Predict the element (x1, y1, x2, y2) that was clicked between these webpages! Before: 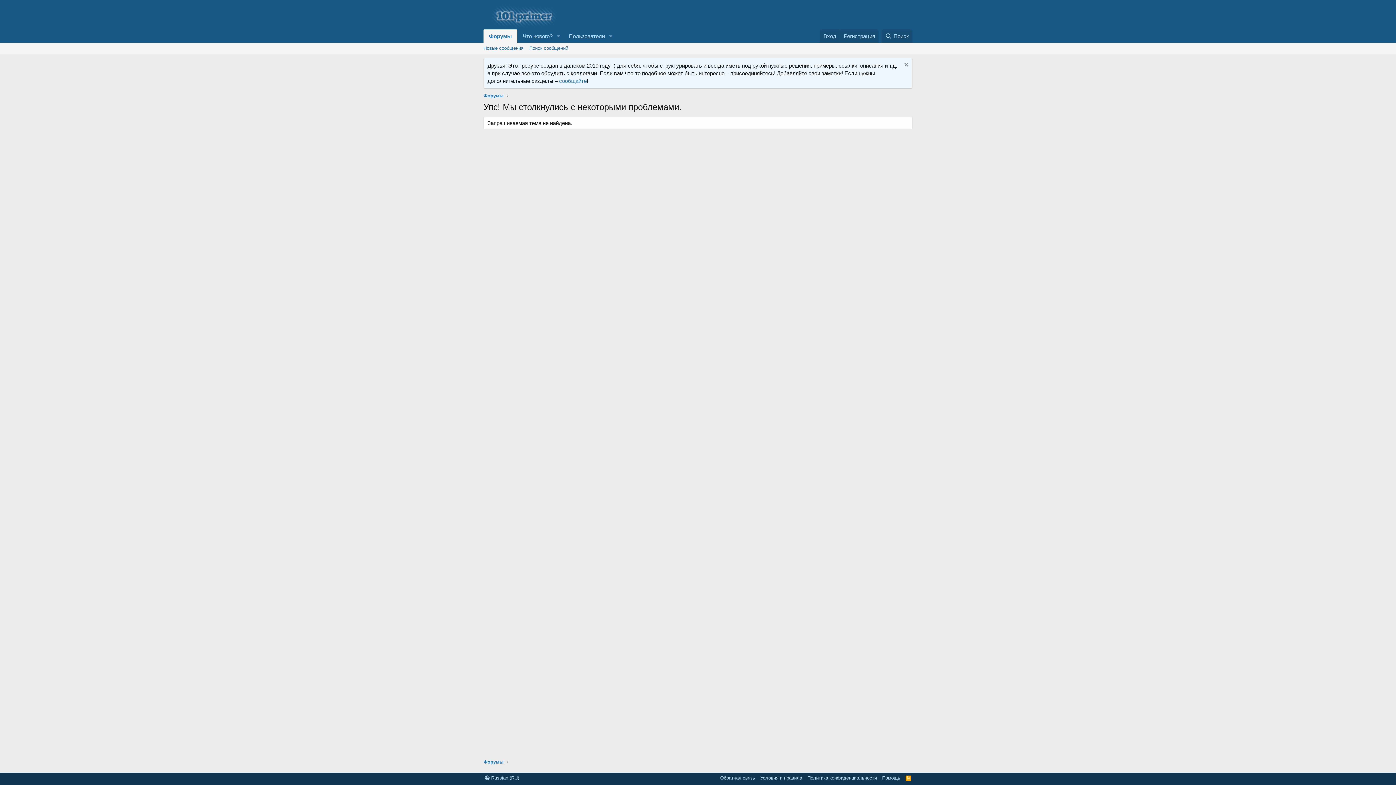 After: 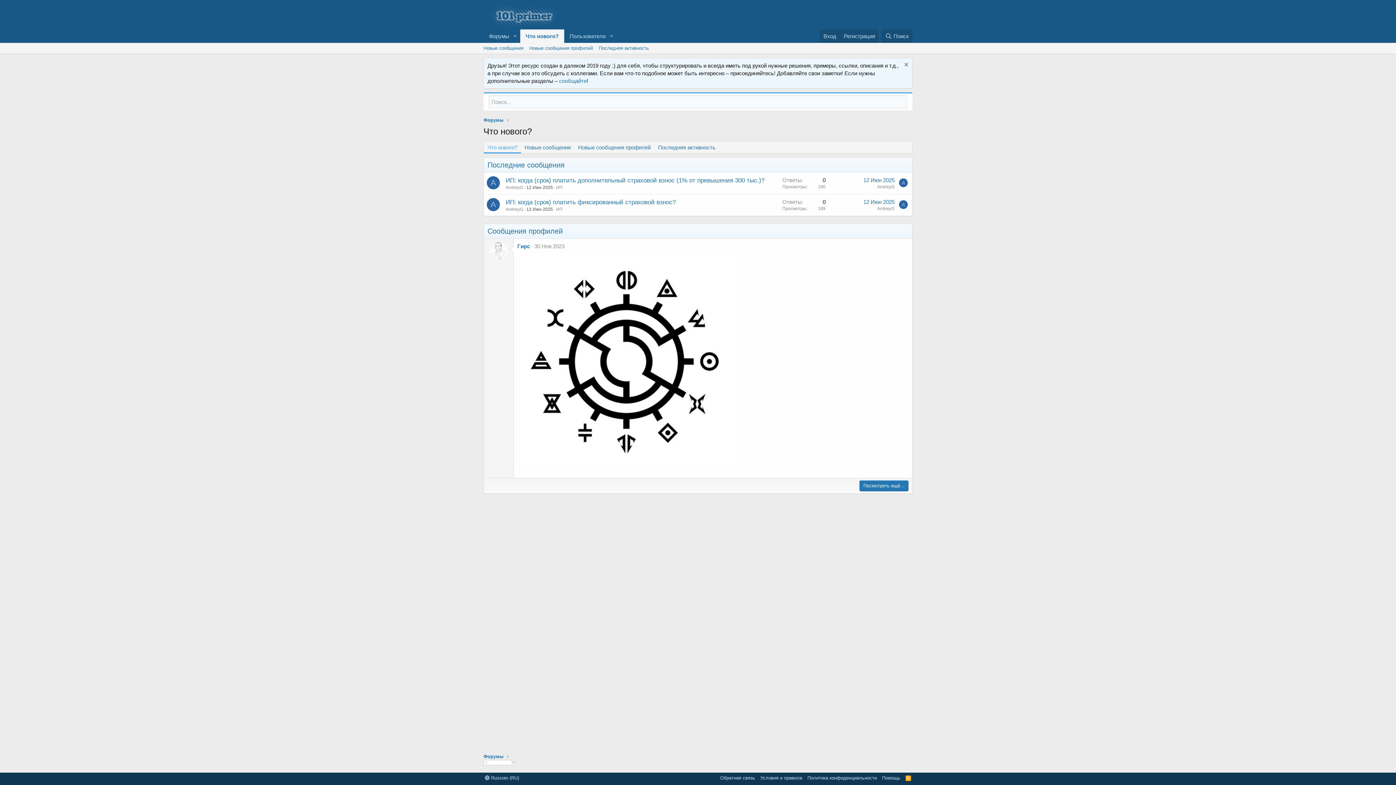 Action: label: Что нового? bbox: (517, 29, 553, 42)